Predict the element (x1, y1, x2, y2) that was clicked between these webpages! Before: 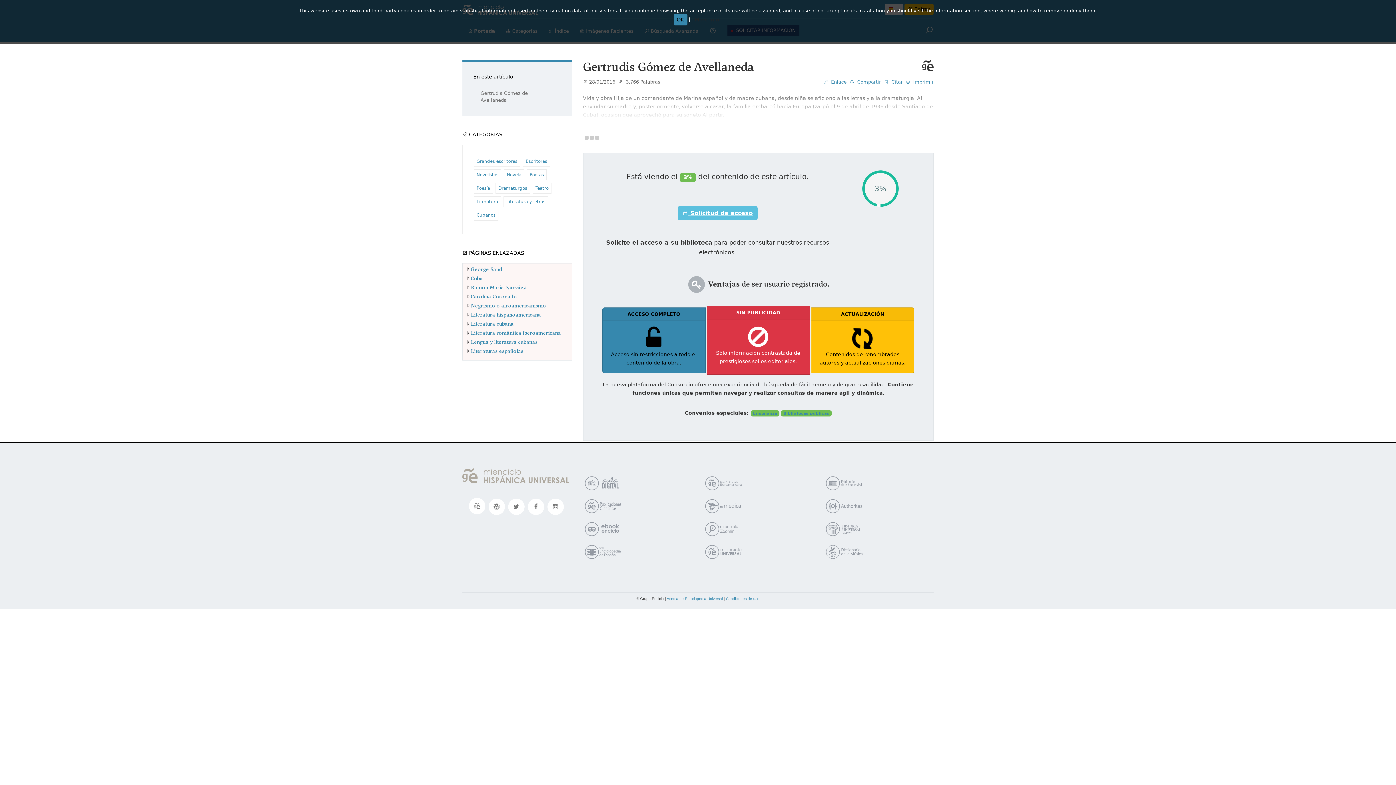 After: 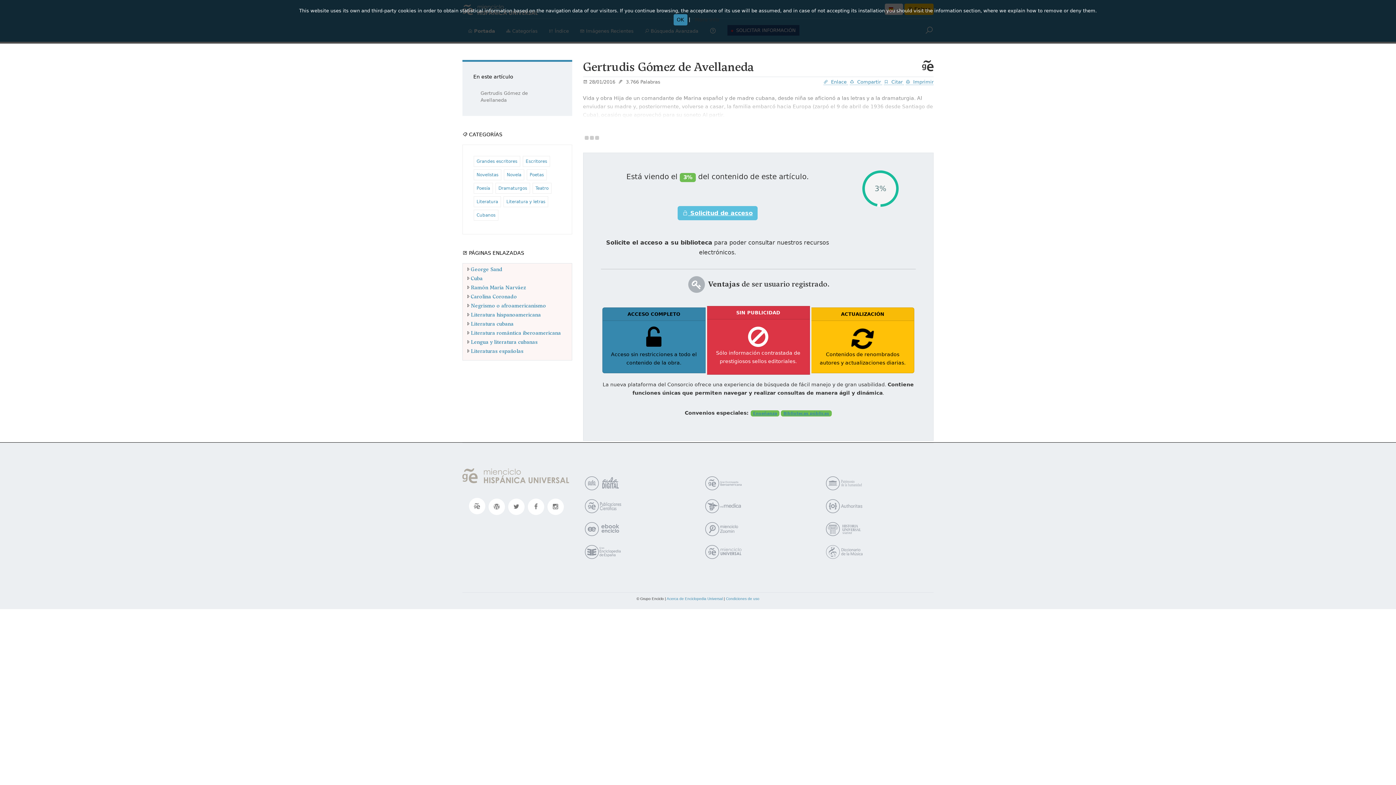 Action: bbox: (824, 475, 933, 491)